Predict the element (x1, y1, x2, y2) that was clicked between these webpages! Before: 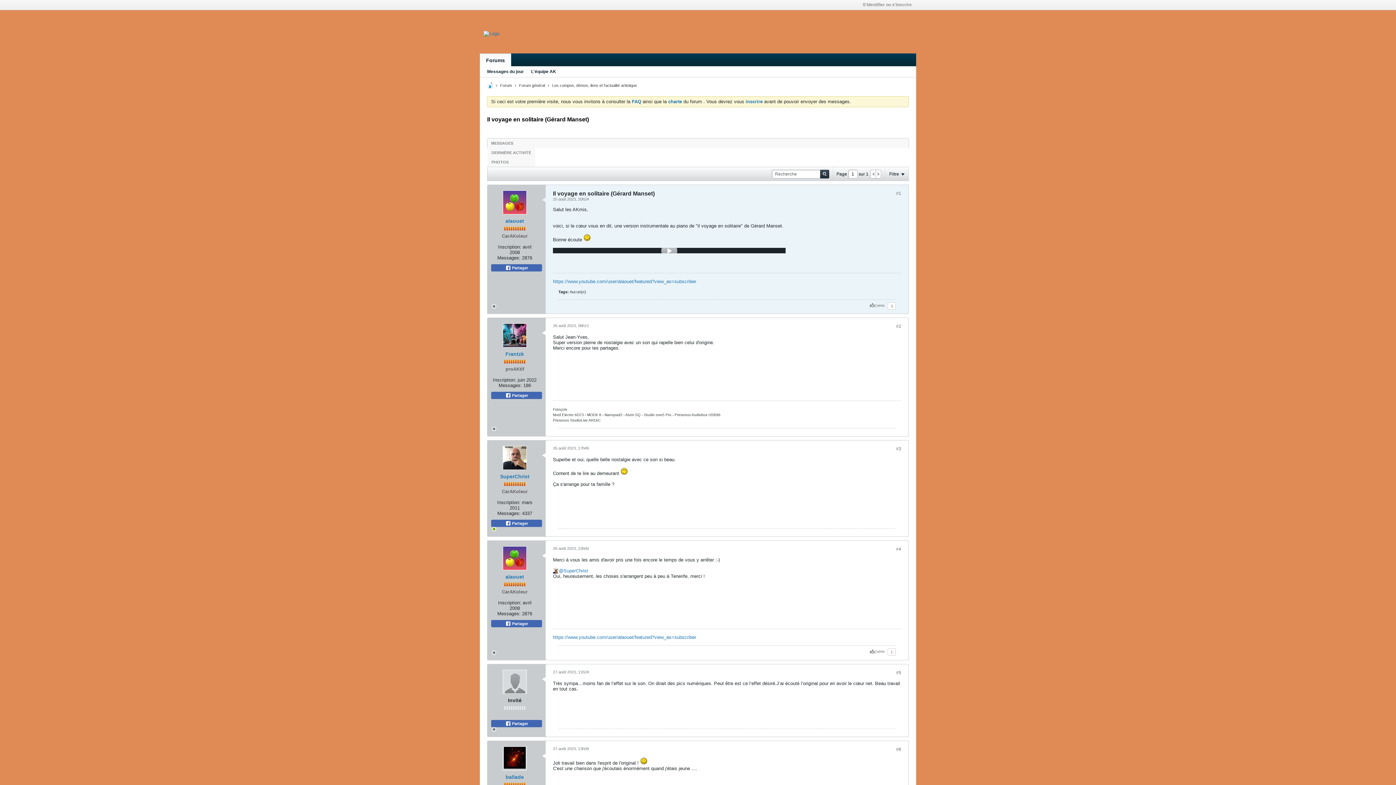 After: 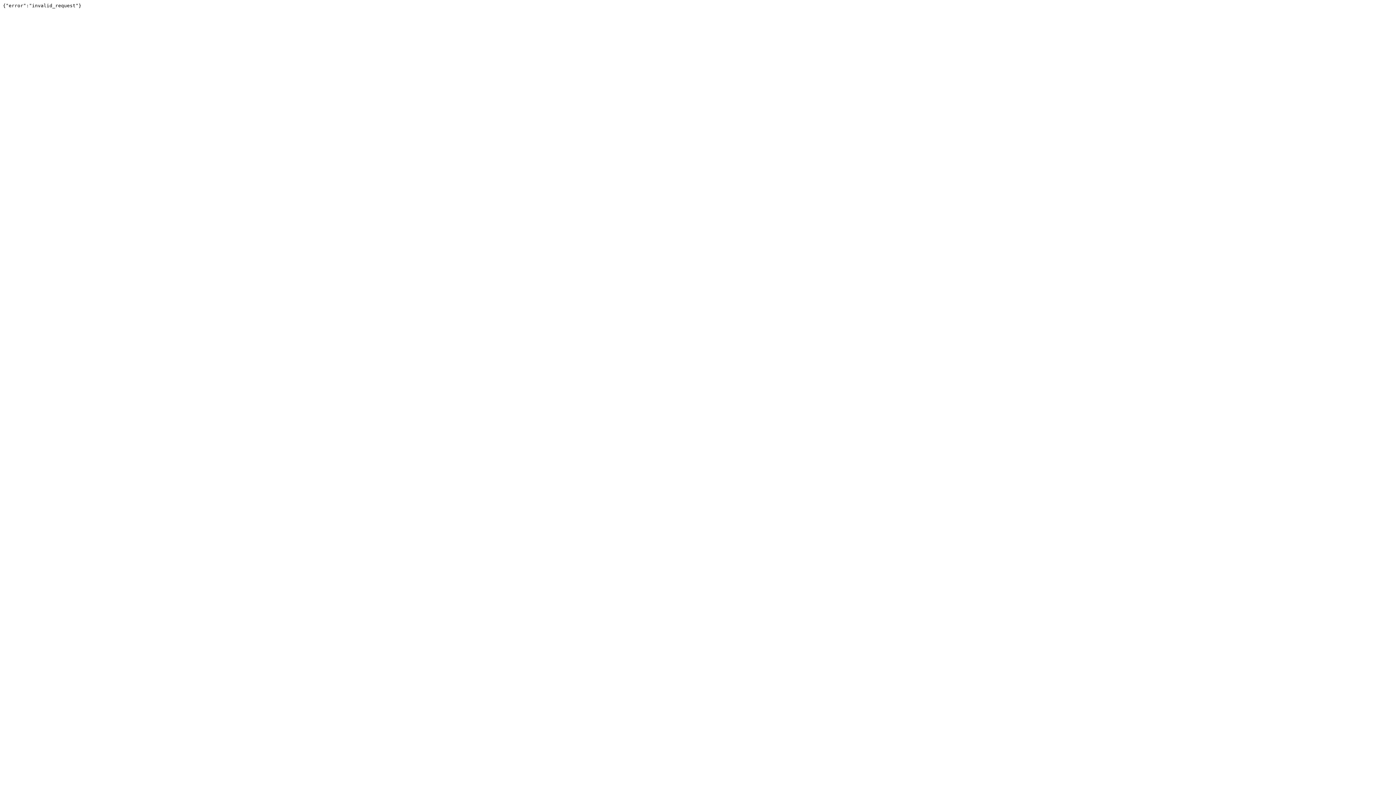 Action: label: Recherche bbox: (820, 169, 829, 178)